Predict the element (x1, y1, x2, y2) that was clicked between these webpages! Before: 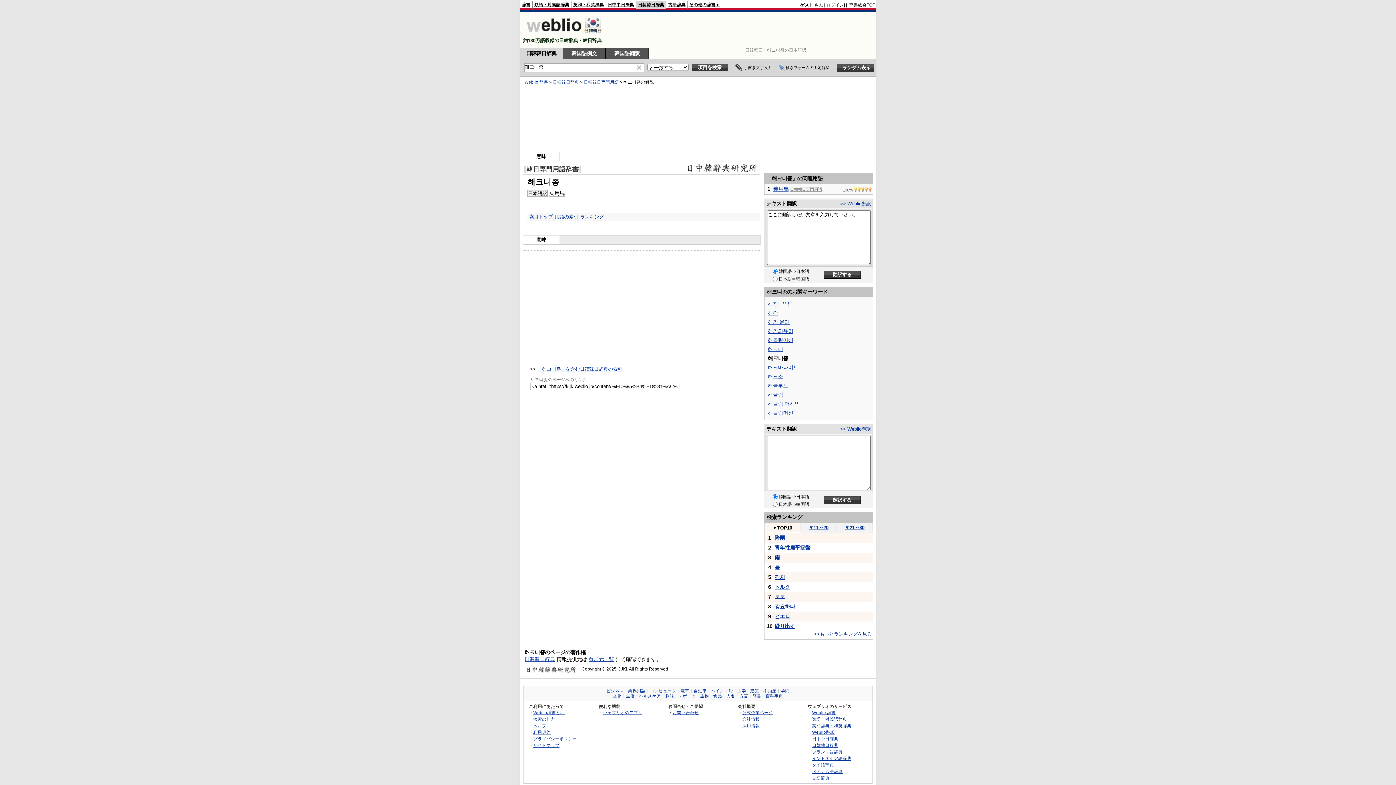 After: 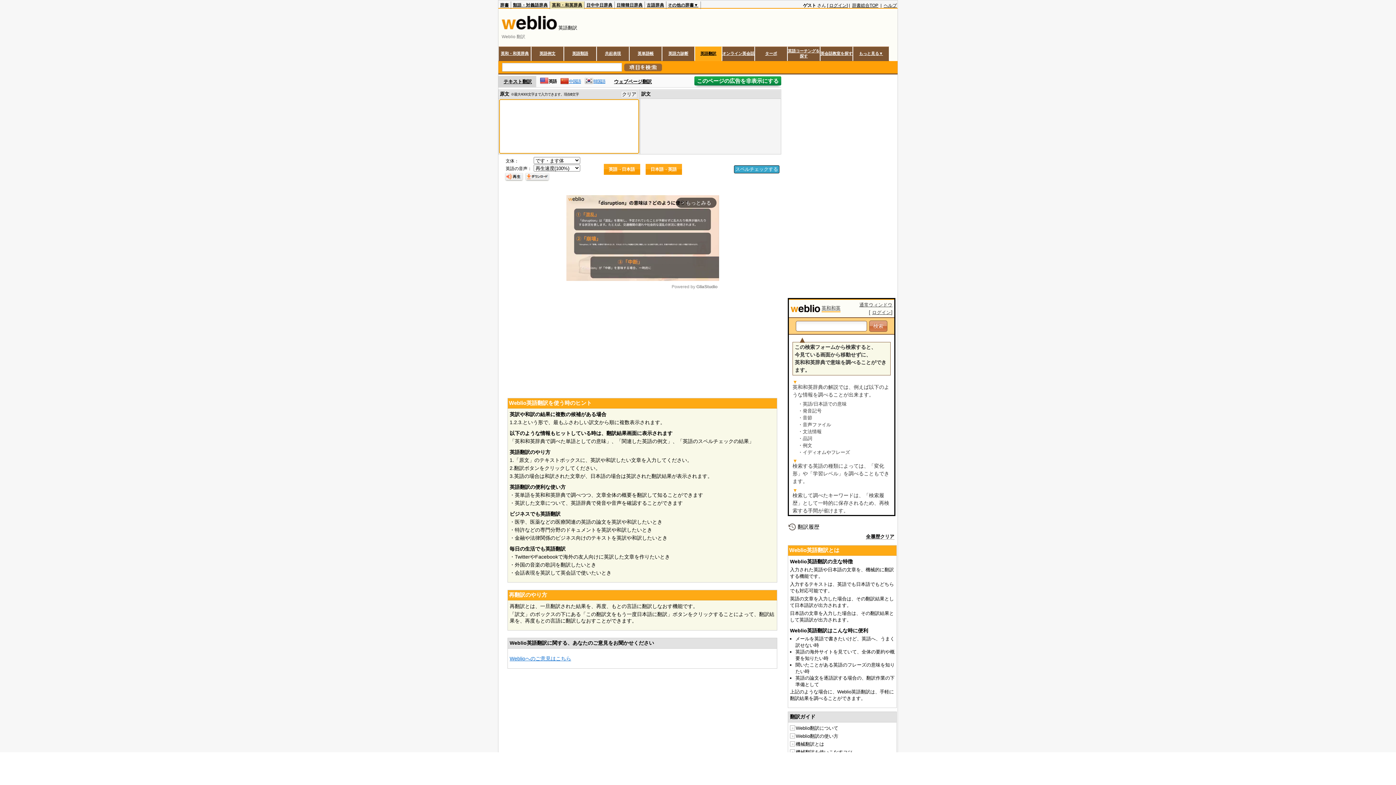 Action: bbox: (812, 730, 834, 735) label: Weblio翻訳